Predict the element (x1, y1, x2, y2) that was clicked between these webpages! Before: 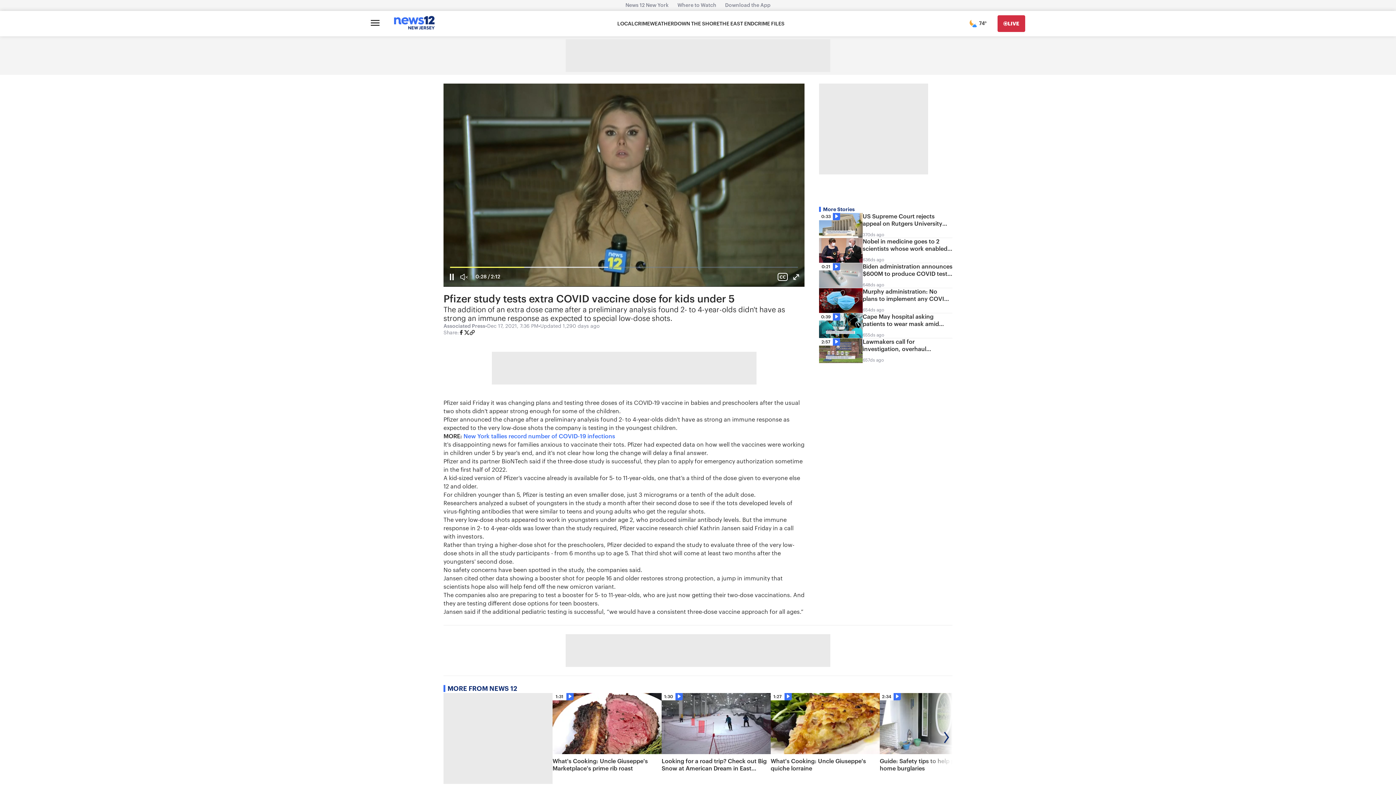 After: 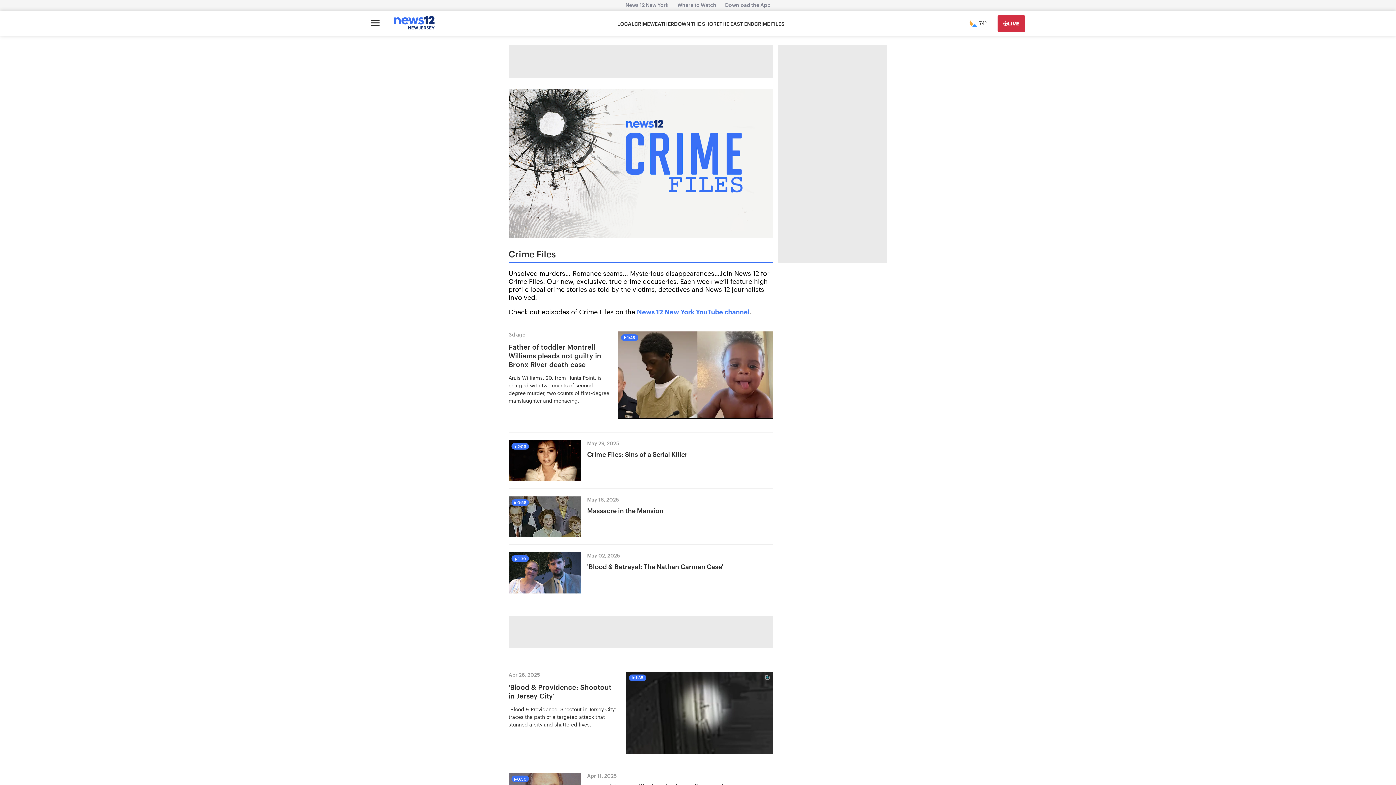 Action: bbox: (754, 20, 784, 27) label: CRIME FILES